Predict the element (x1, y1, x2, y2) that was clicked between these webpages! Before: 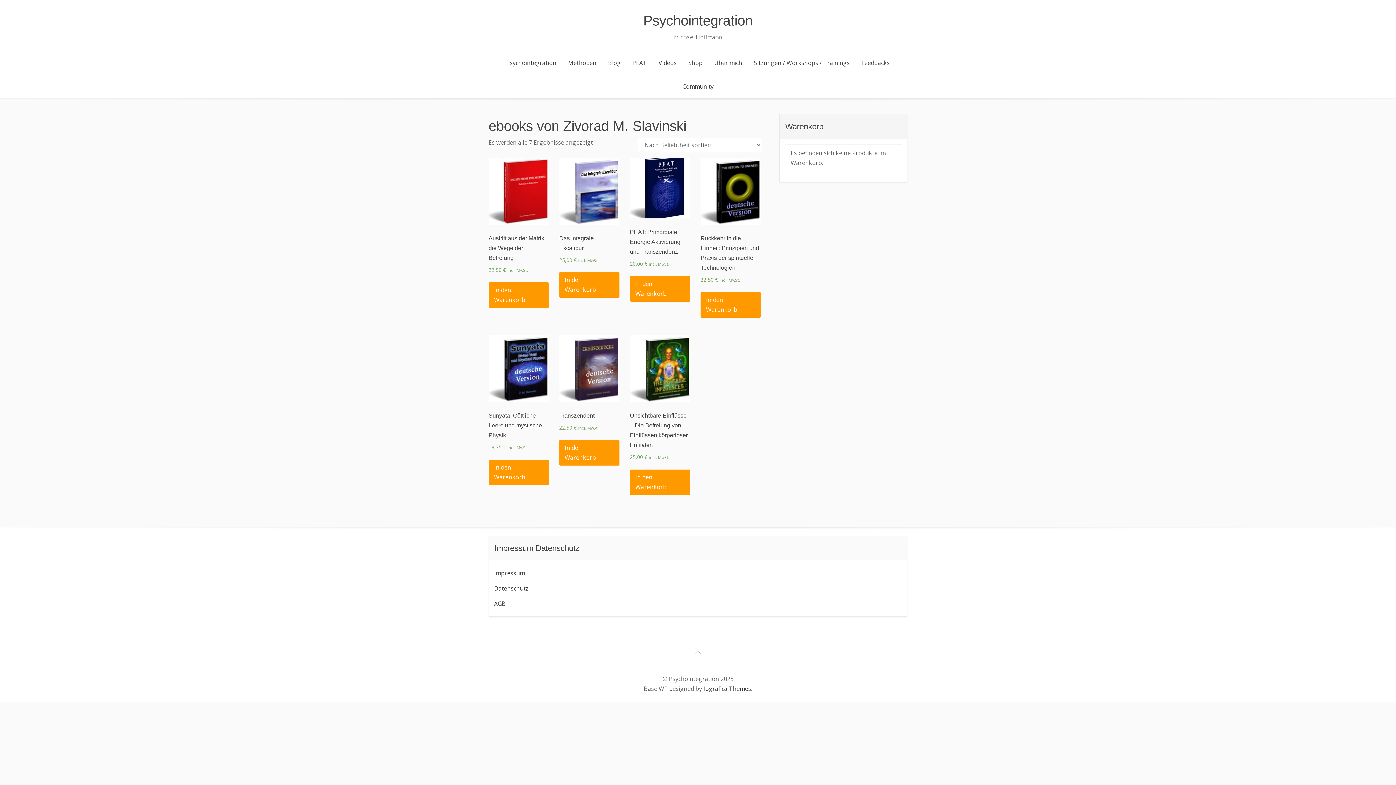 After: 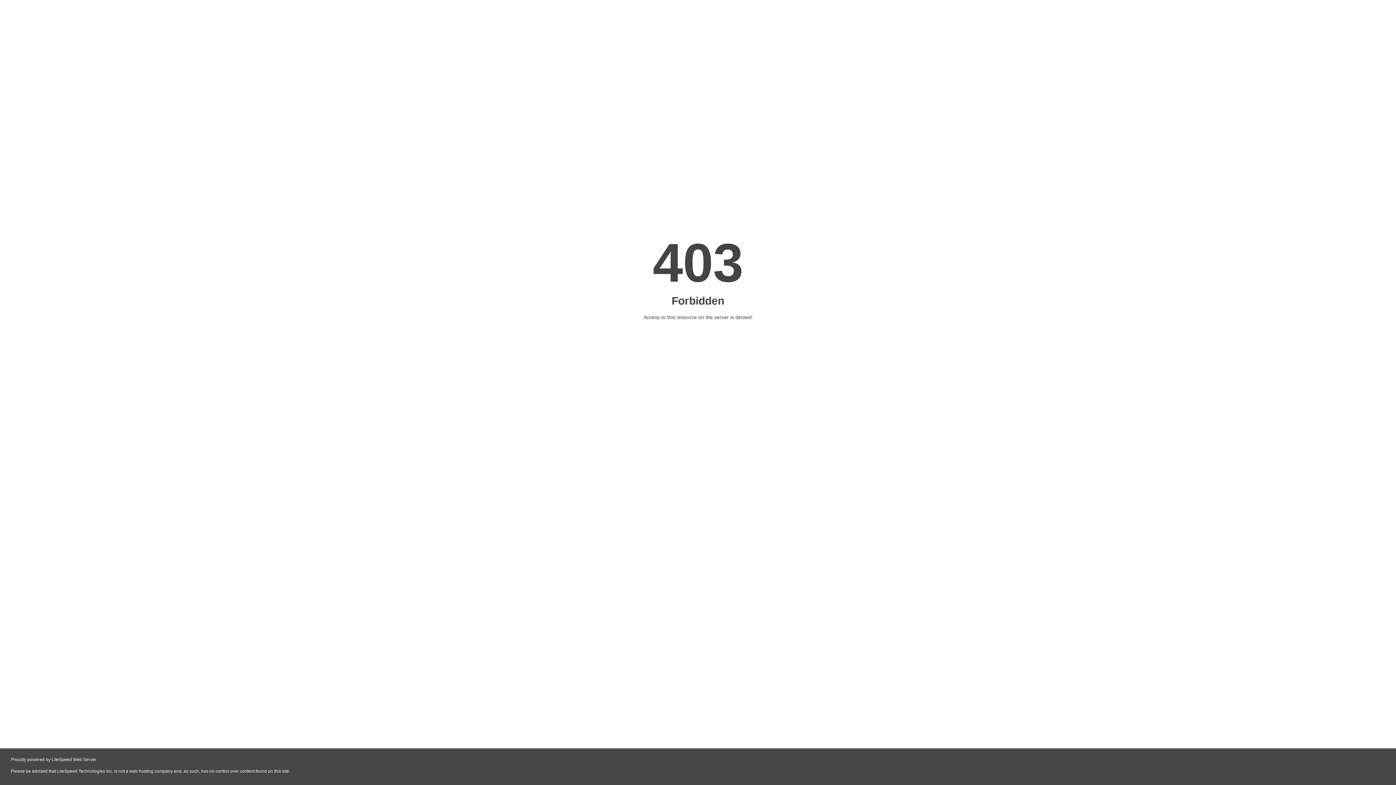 Action: bbox: (703, 685, 751, 693) label: Iografica Themes